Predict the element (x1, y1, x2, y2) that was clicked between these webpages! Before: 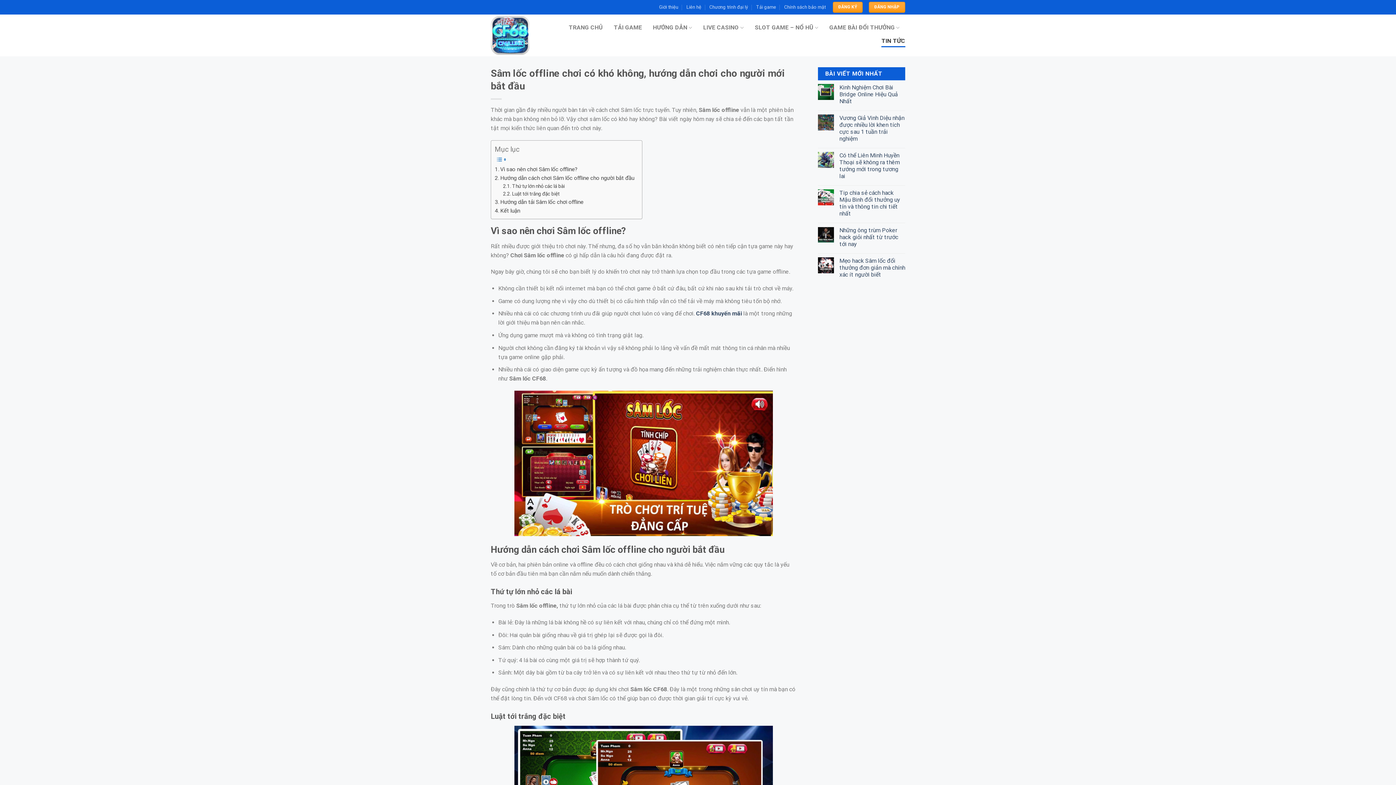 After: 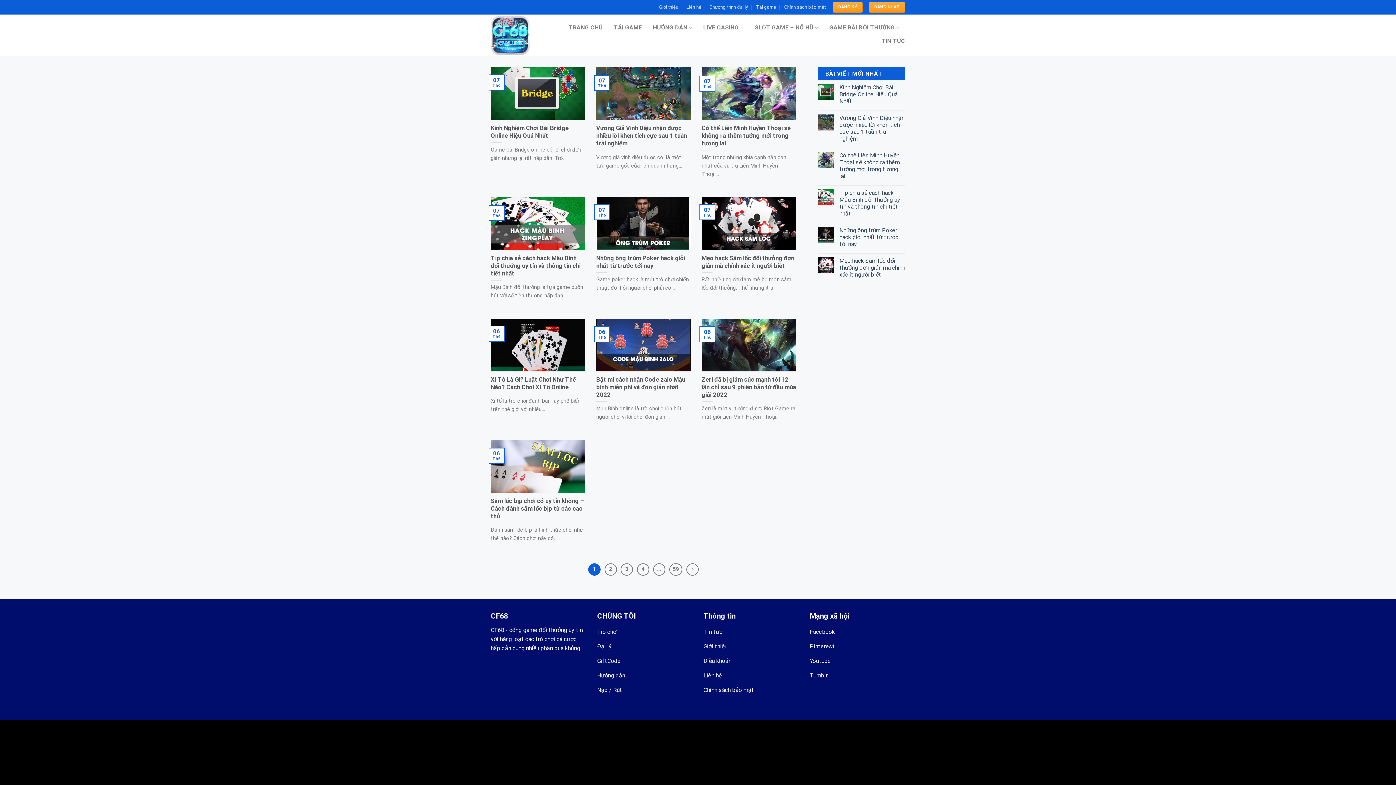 Action: label: HƯỚNG DẪN bbox: (653, 20, 692, 34)